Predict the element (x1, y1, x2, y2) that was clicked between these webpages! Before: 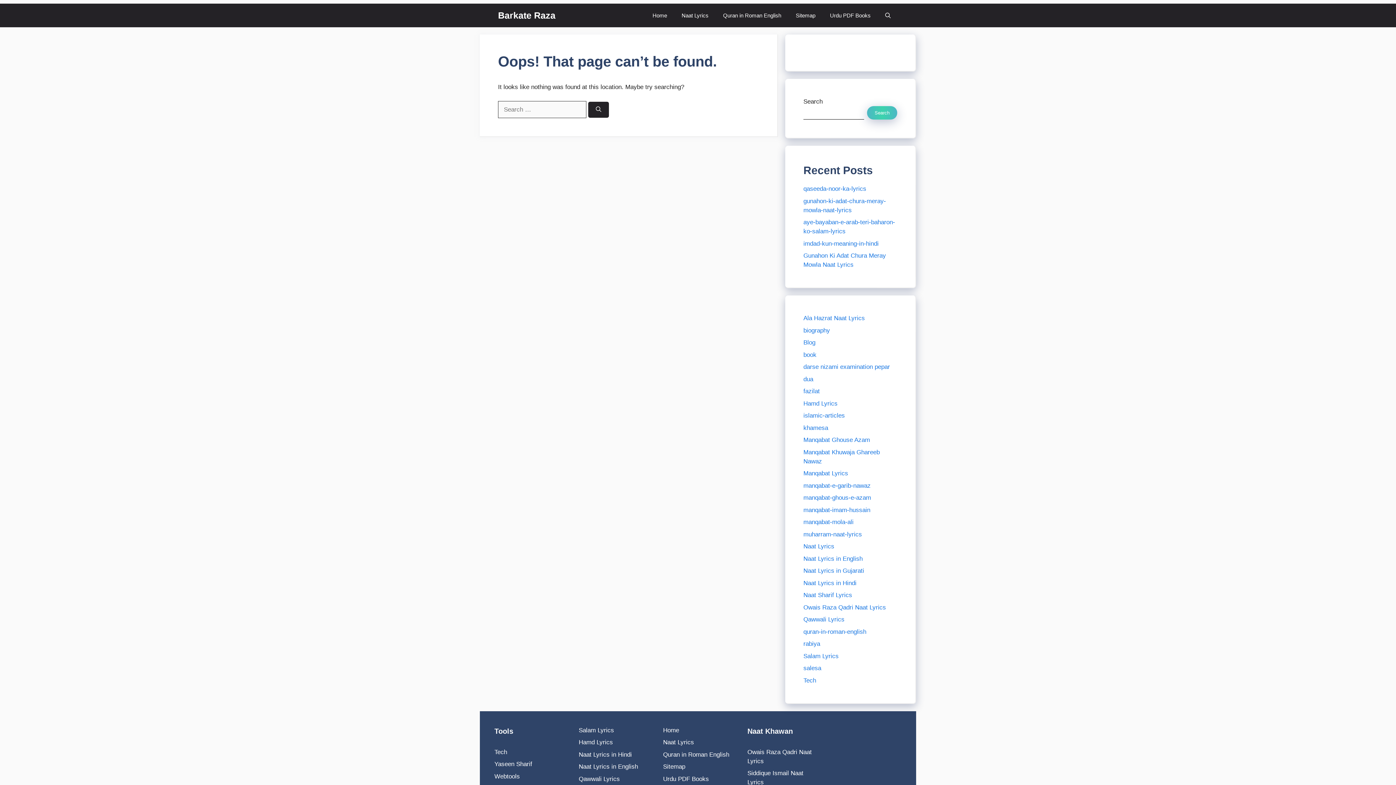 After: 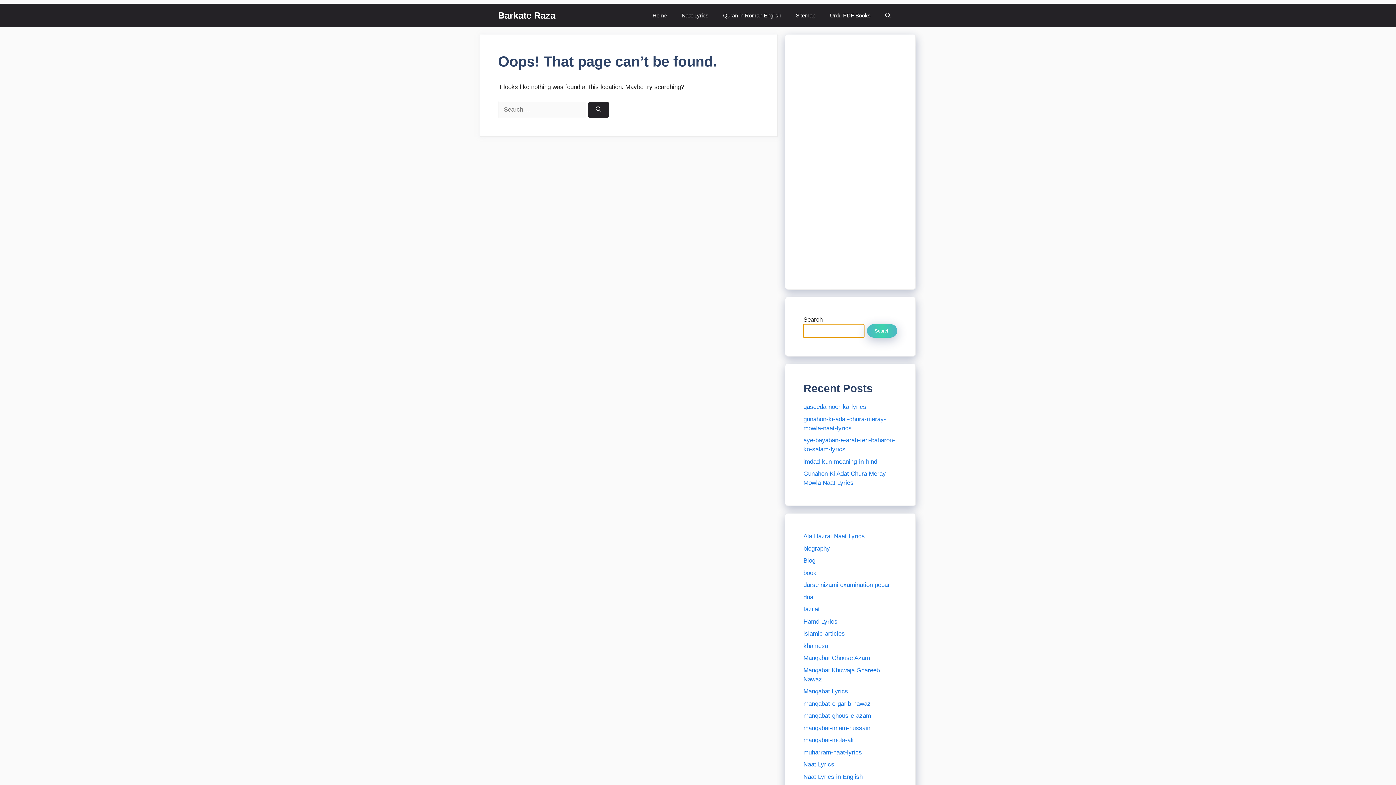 Action: label: Search bbox: (867, 106, 897, 119)